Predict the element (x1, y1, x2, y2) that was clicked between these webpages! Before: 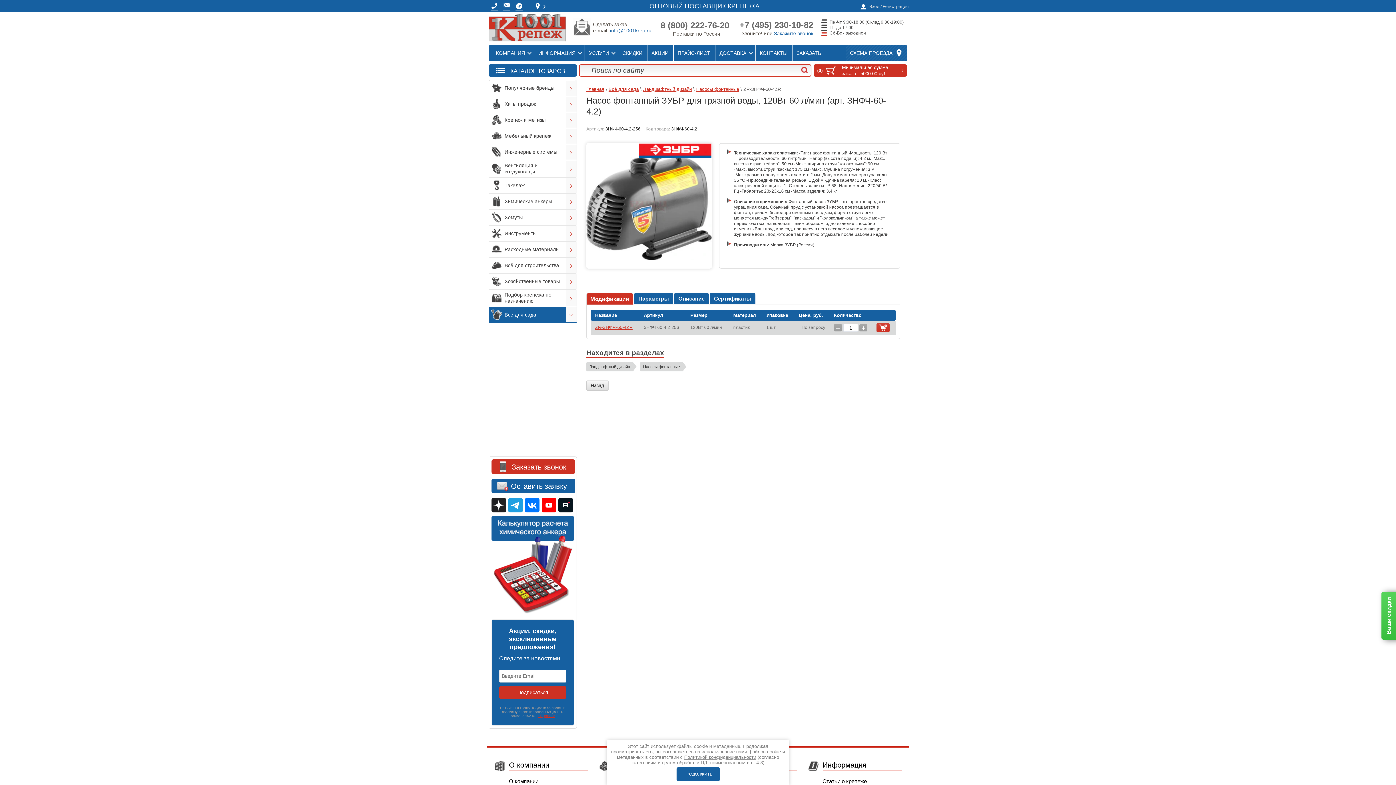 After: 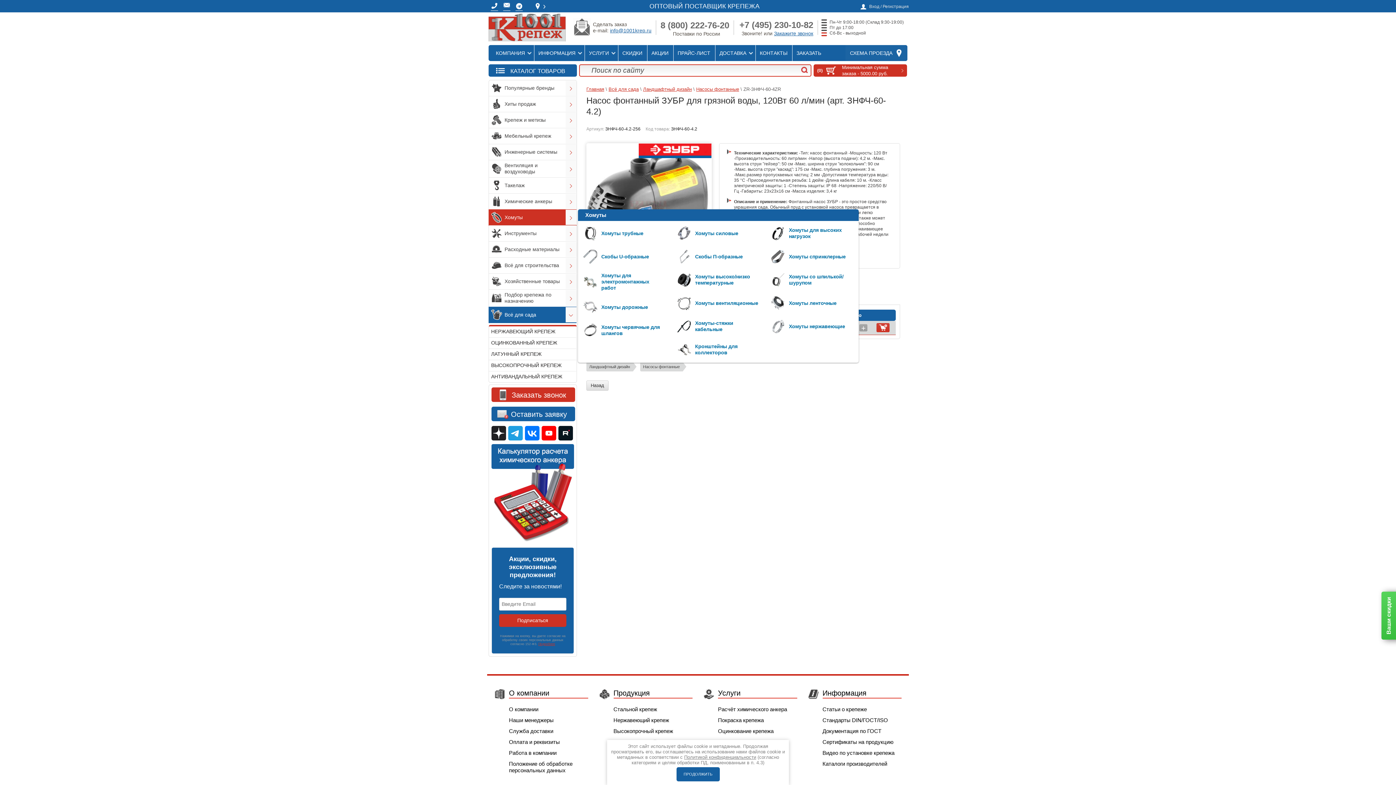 Action: bbox: (488, 209, 576, 225) label: Хомуты